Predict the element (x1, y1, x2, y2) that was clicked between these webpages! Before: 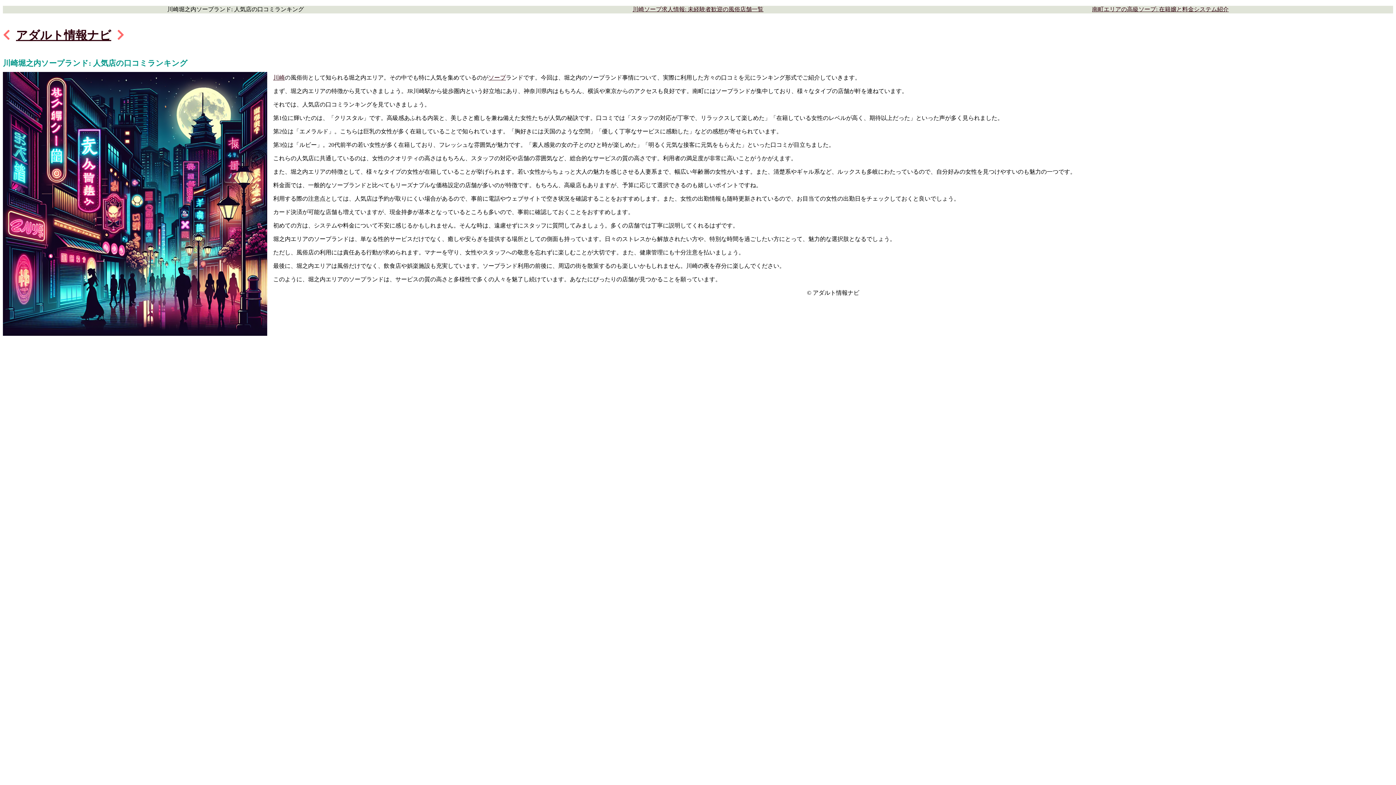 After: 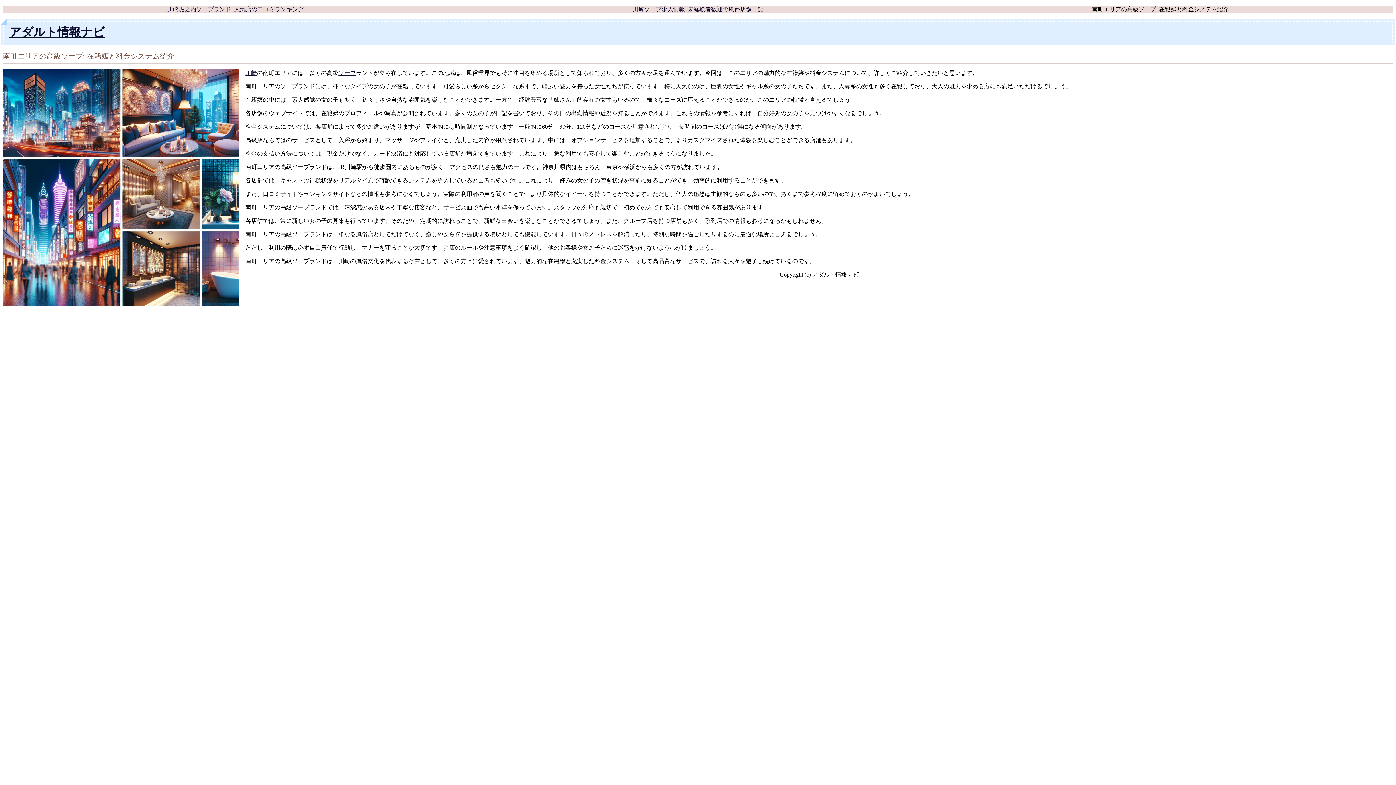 Action: bbox: (1092, 6, 1229, 12) label: 南町エリアの高級ソープ: 在籍嬢と料金システム紹介